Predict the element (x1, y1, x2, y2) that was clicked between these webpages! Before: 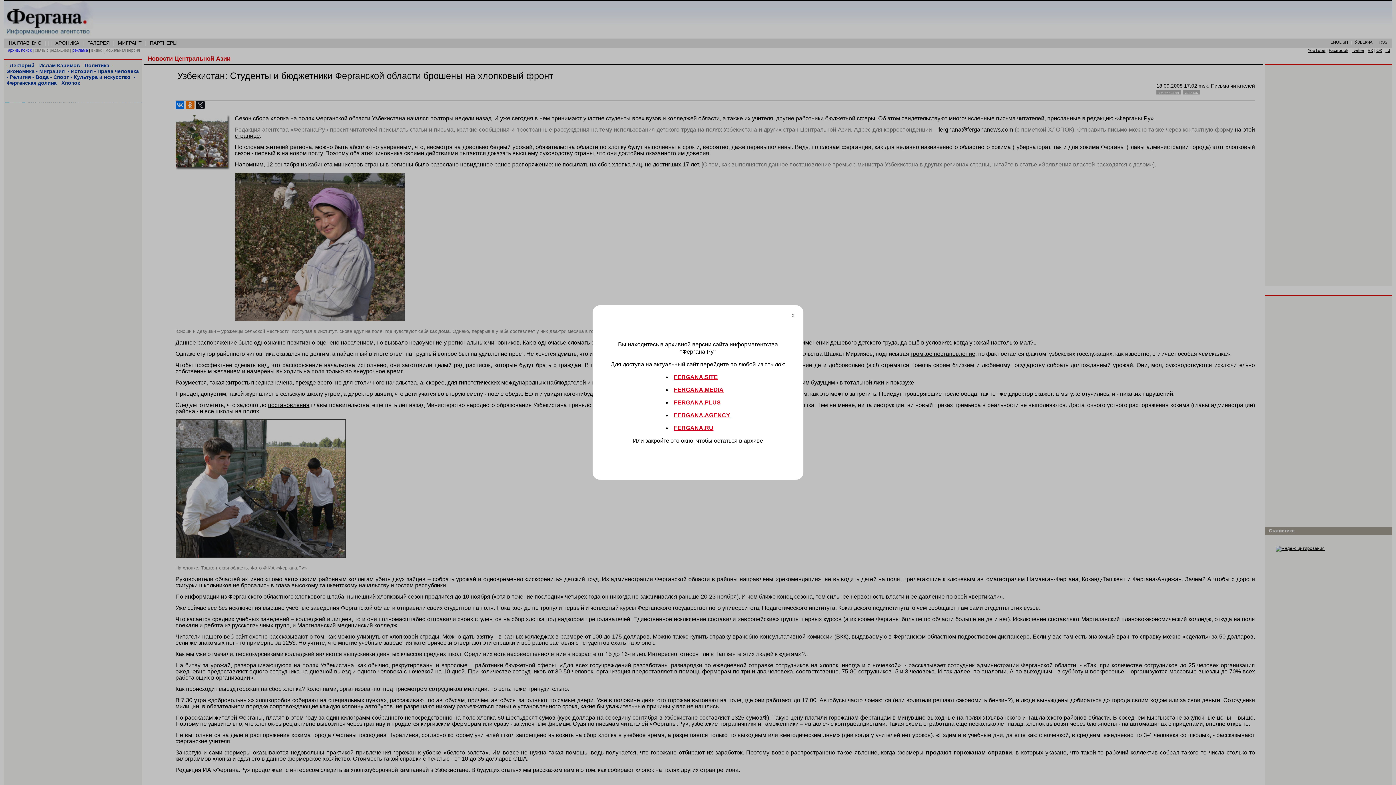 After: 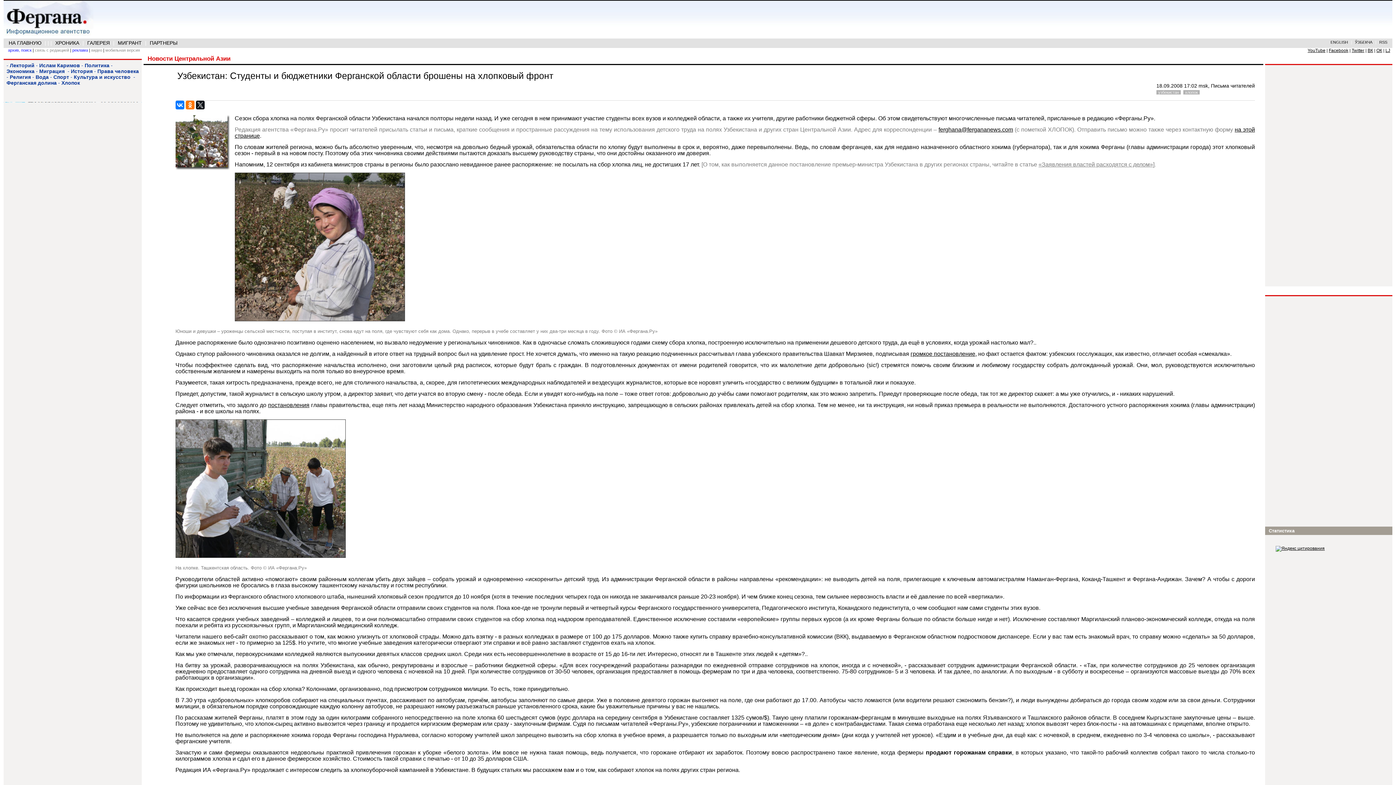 Action: label: закройте это окно bbox: (645, 437, 693, 443)